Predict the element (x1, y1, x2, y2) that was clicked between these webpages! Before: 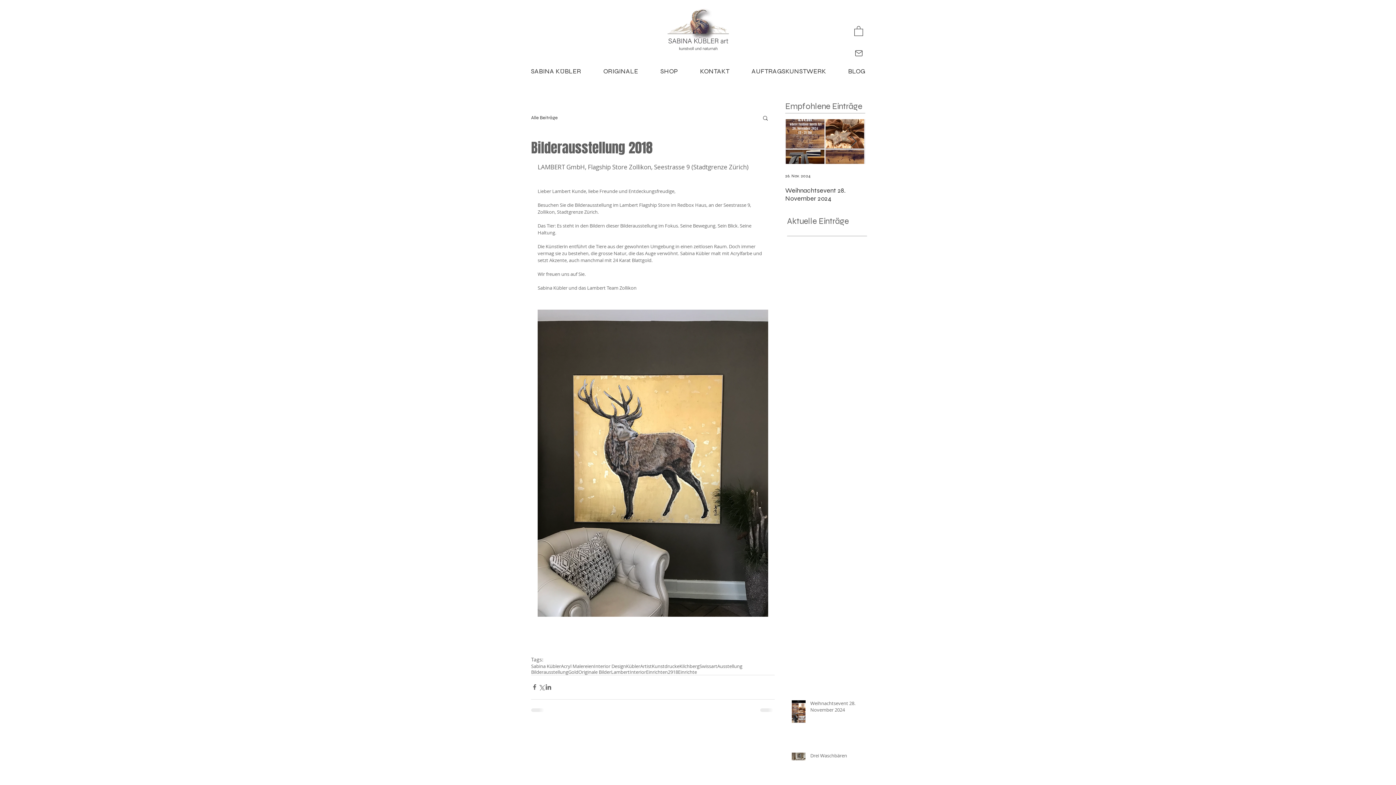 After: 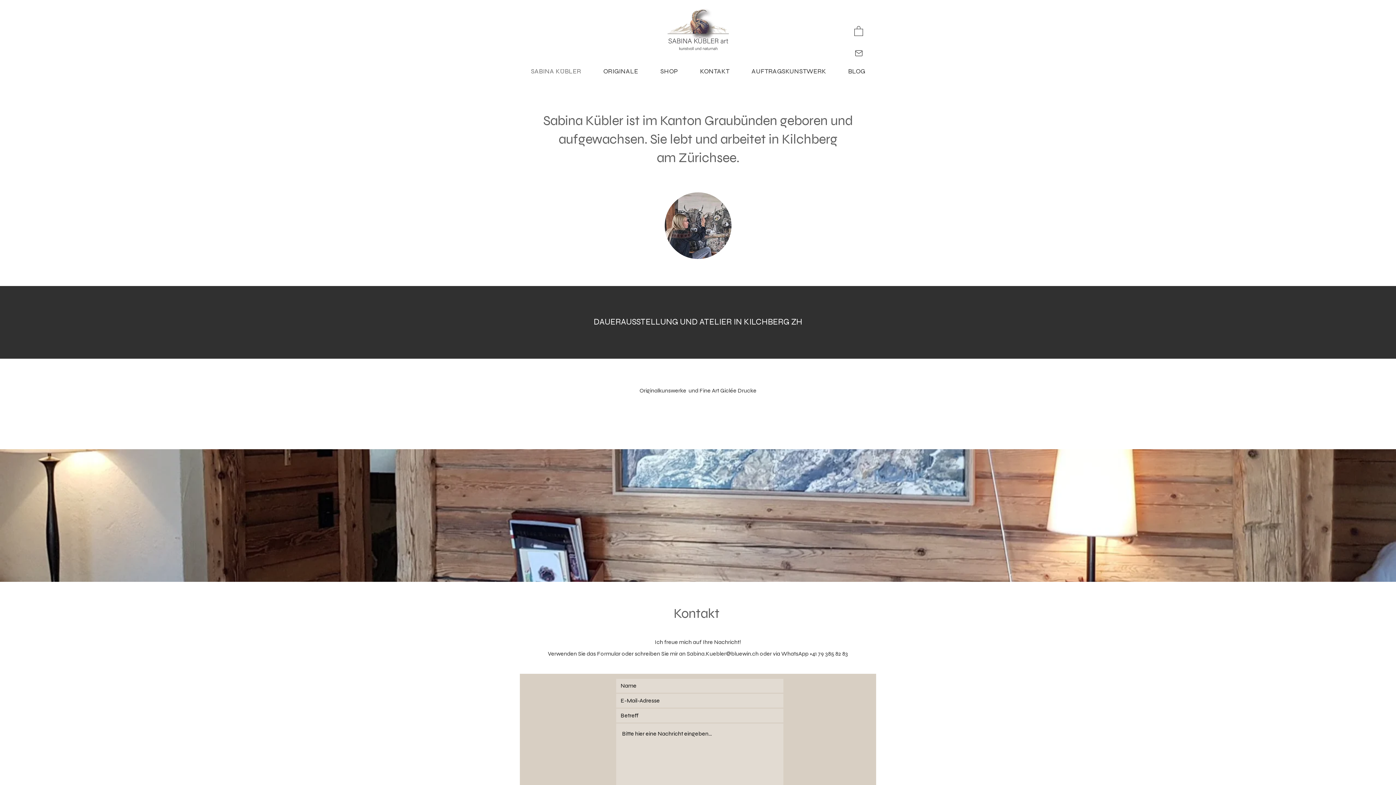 Action: bbox: (664, 5, 731, 53)